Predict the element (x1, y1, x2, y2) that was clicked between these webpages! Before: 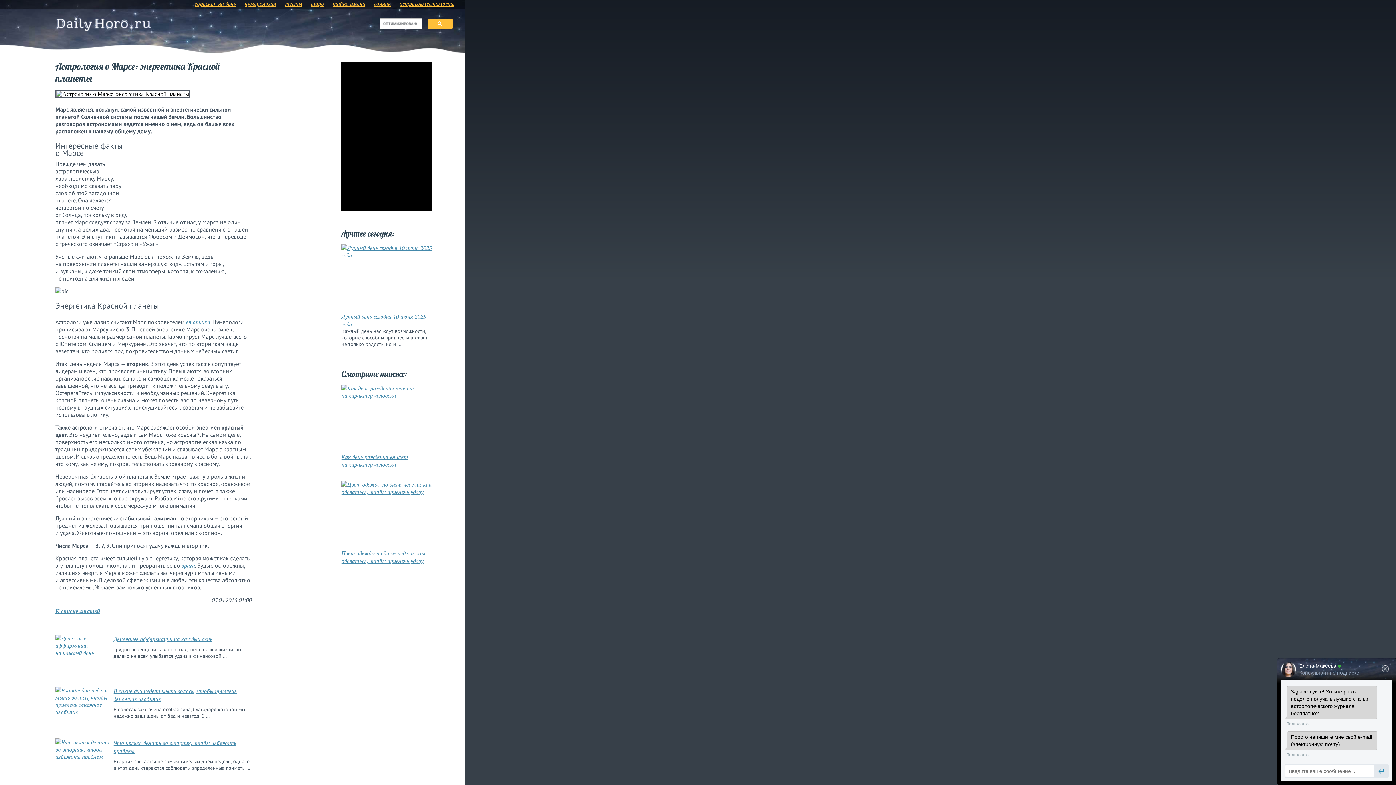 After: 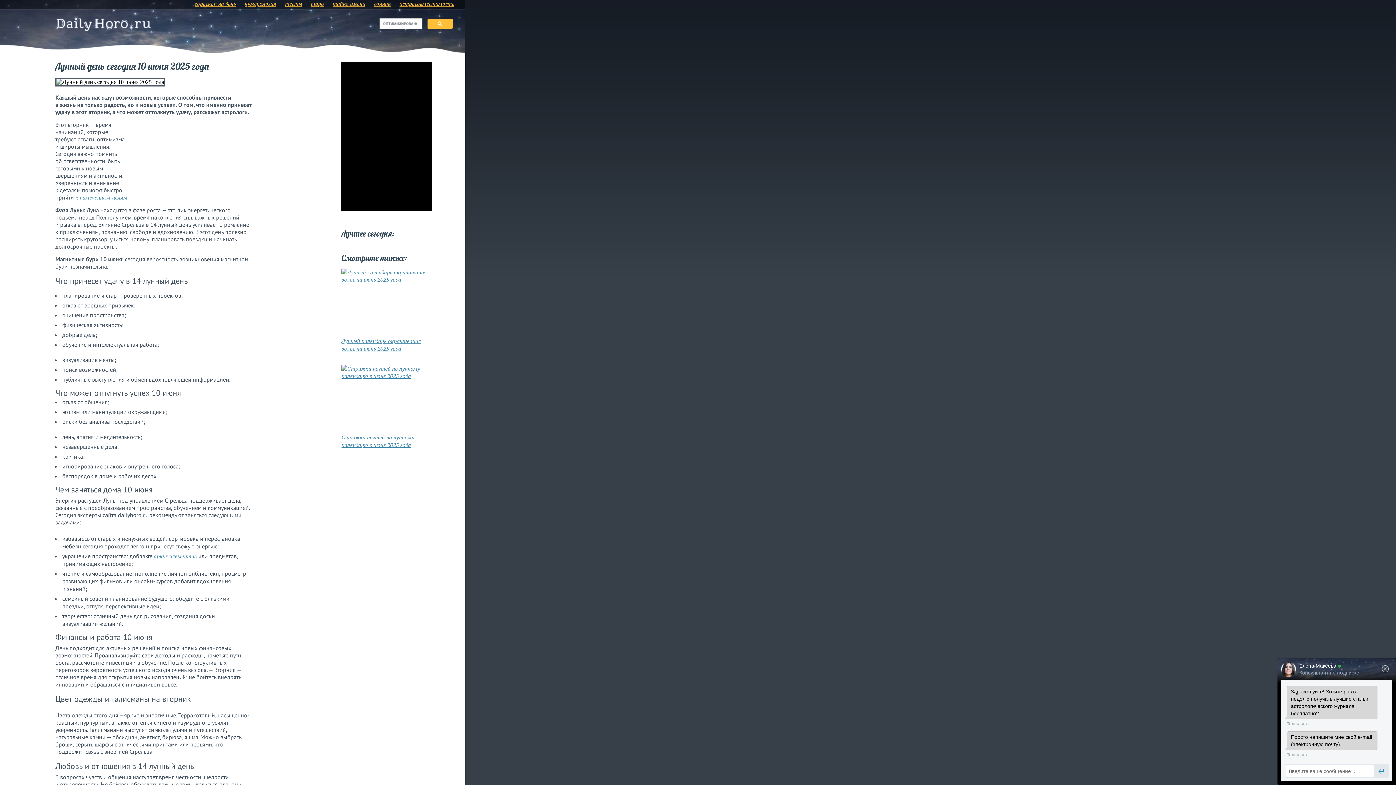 Action: label: Лунный день сегодня 10 июня 2025 года bbox: (341, 244, 432, 328)